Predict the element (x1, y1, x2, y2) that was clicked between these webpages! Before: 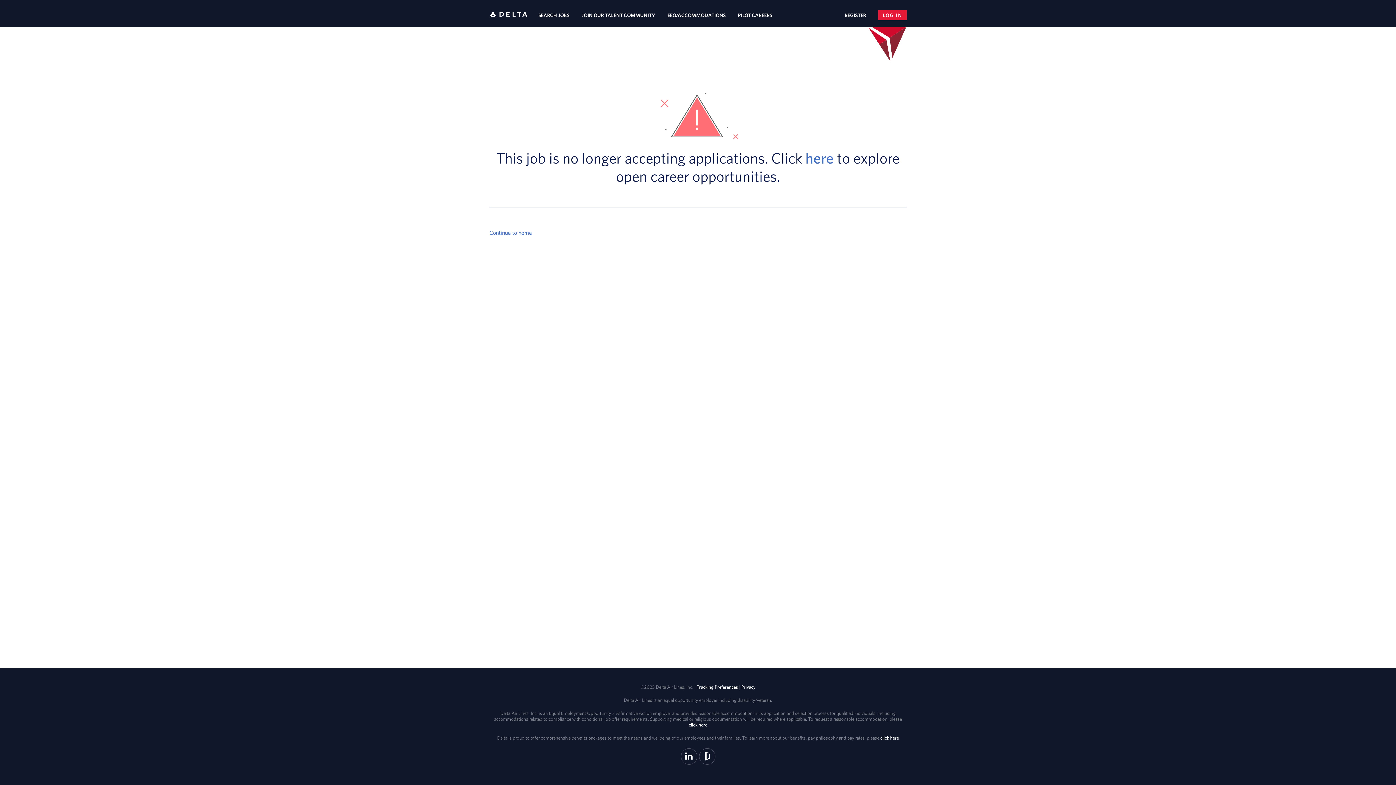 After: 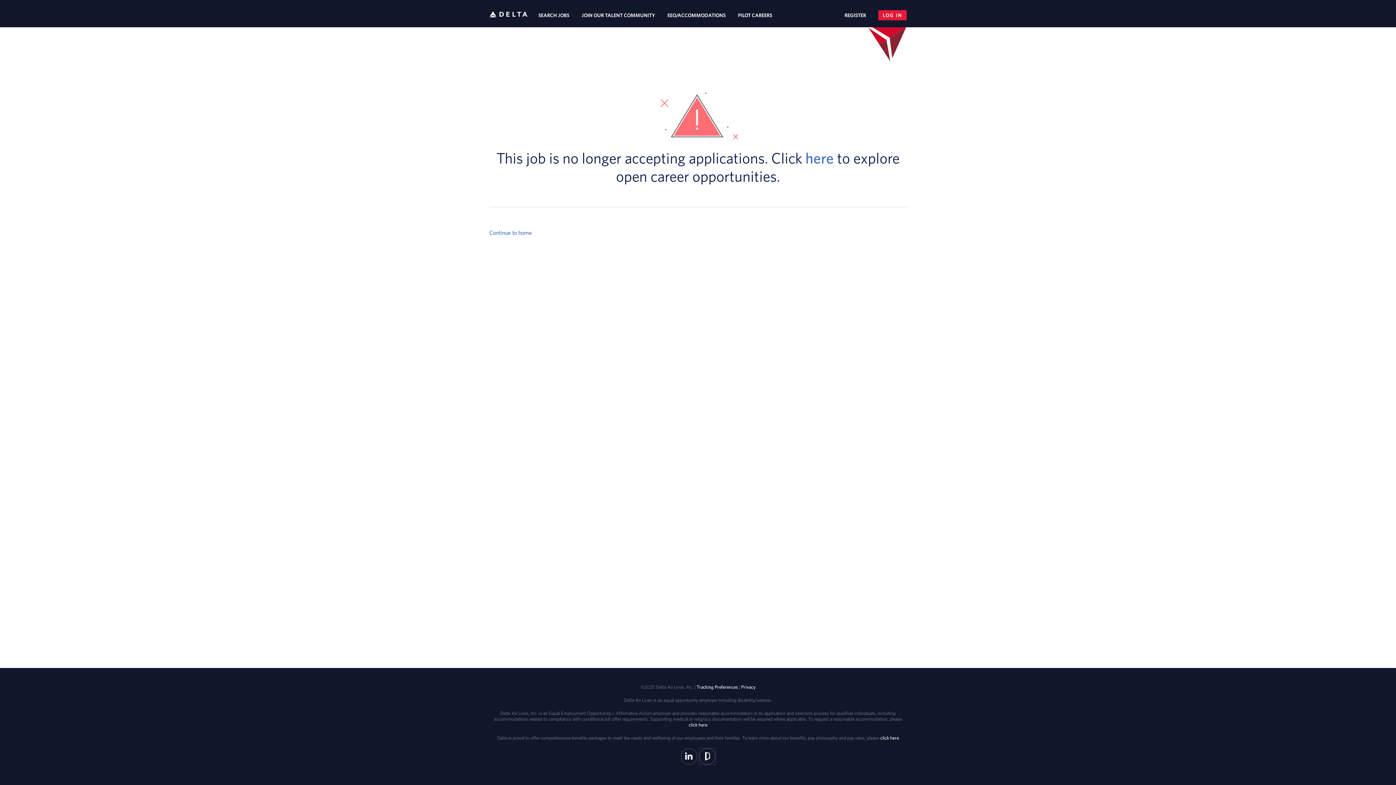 Action: bbox: (699, 748, 715, 765)